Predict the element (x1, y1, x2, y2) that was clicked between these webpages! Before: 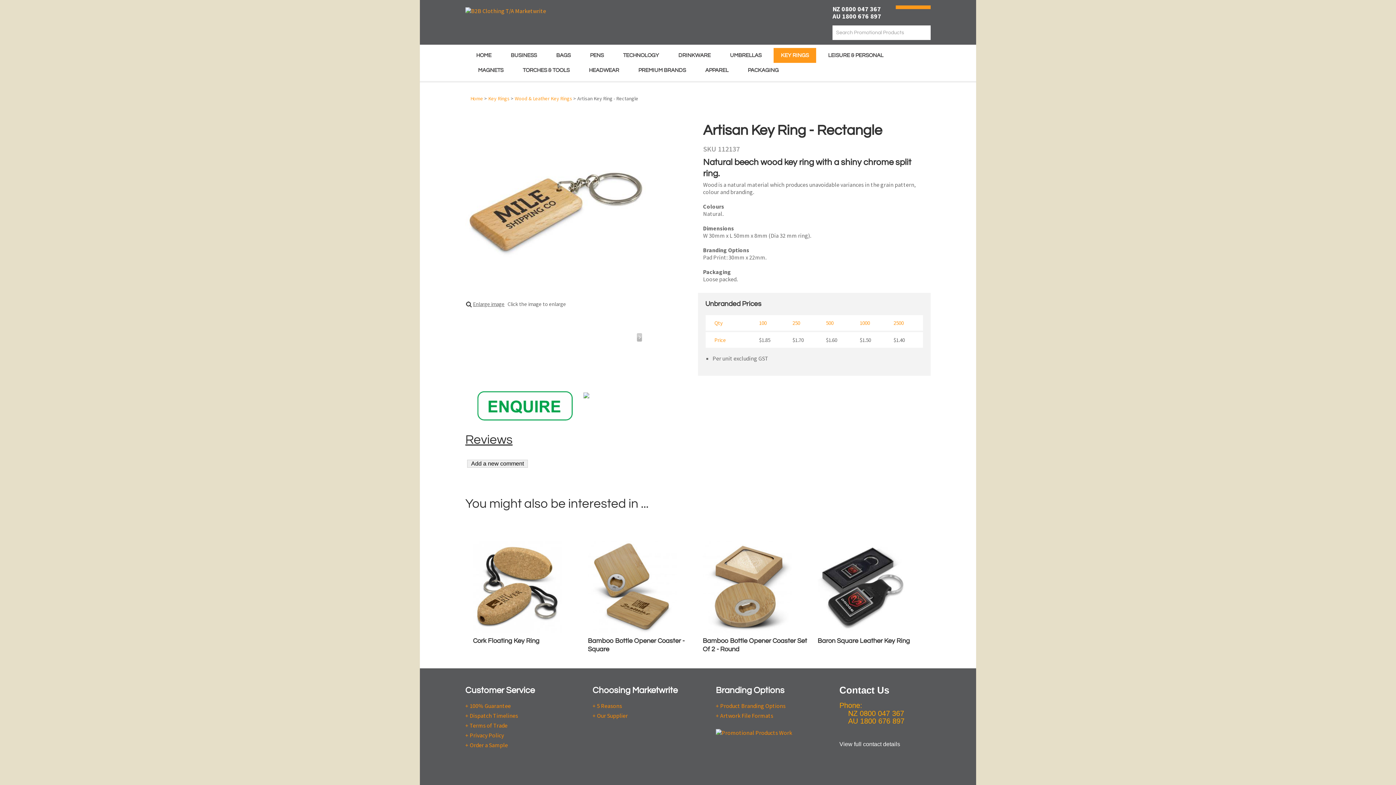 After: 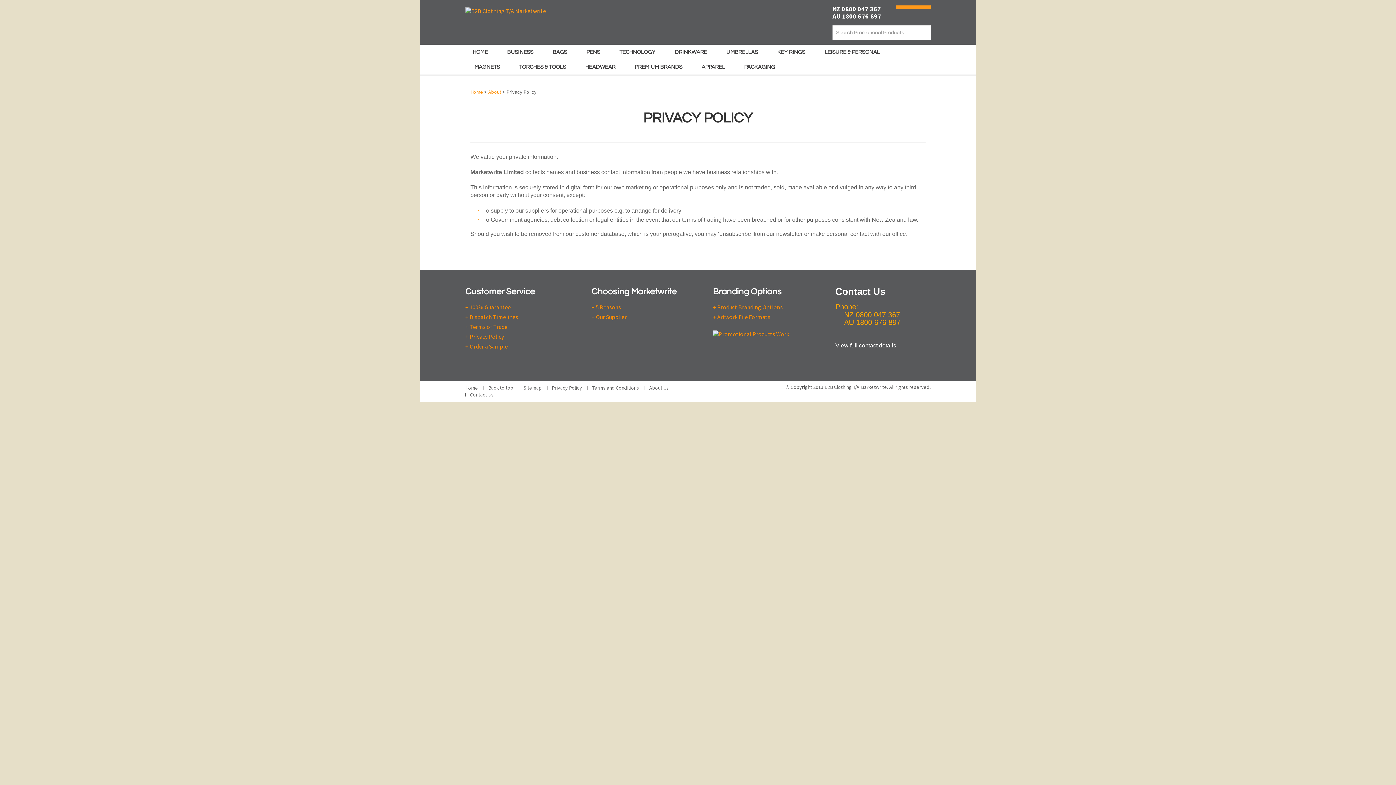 Action: label: + Privacy Policy bbox: (465, 732, 504, 739)